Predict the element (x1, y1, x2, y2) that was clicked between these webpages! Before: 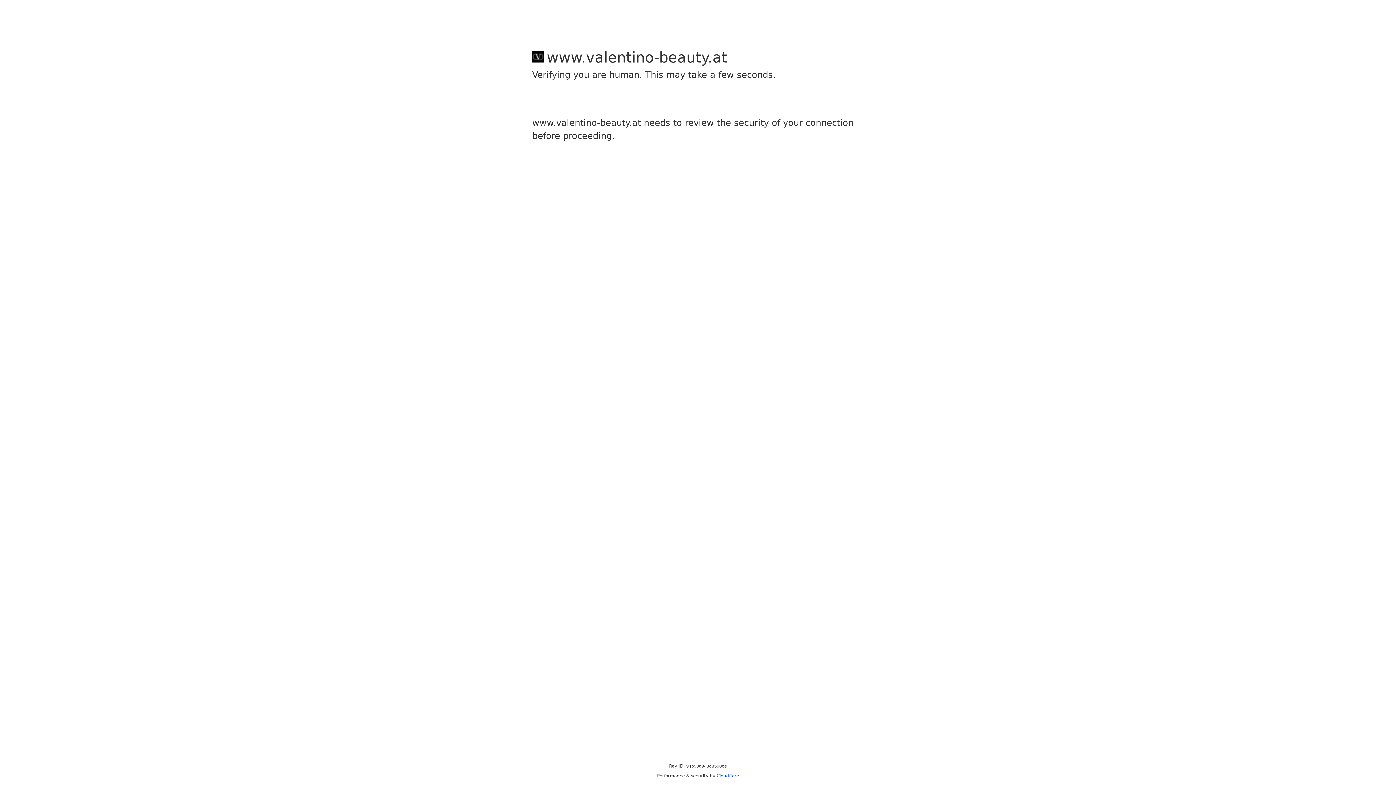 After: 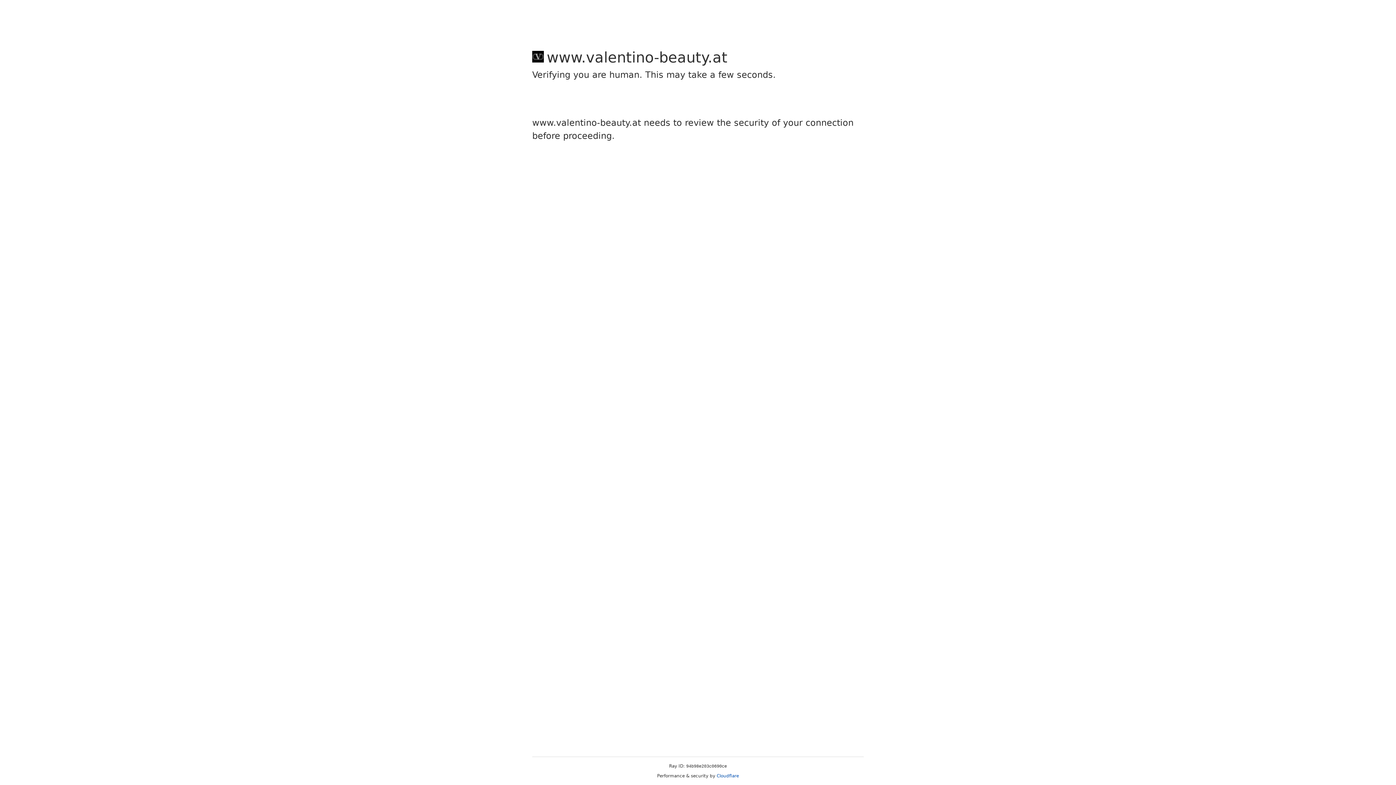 Action: label: Cloudflare bbox: (716, 773, 739, 778)